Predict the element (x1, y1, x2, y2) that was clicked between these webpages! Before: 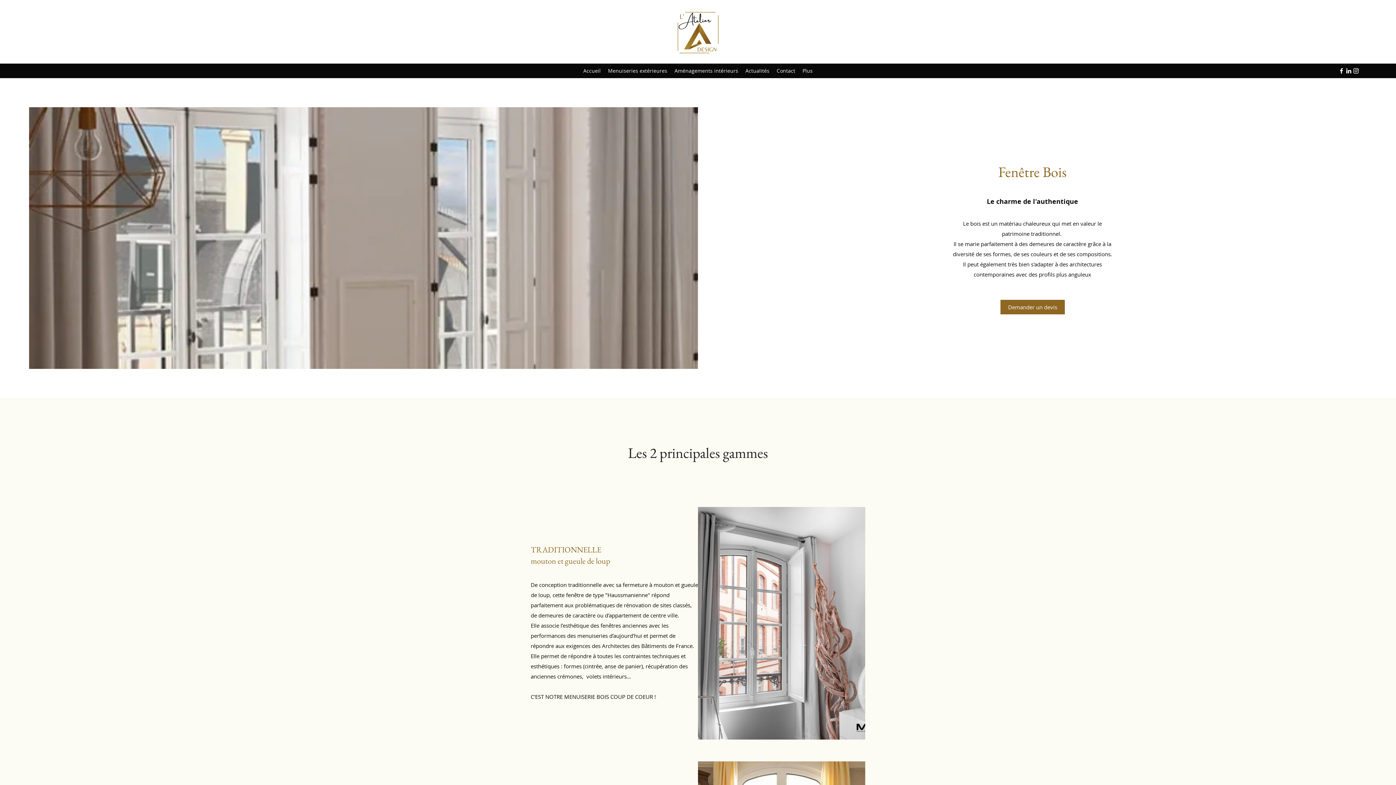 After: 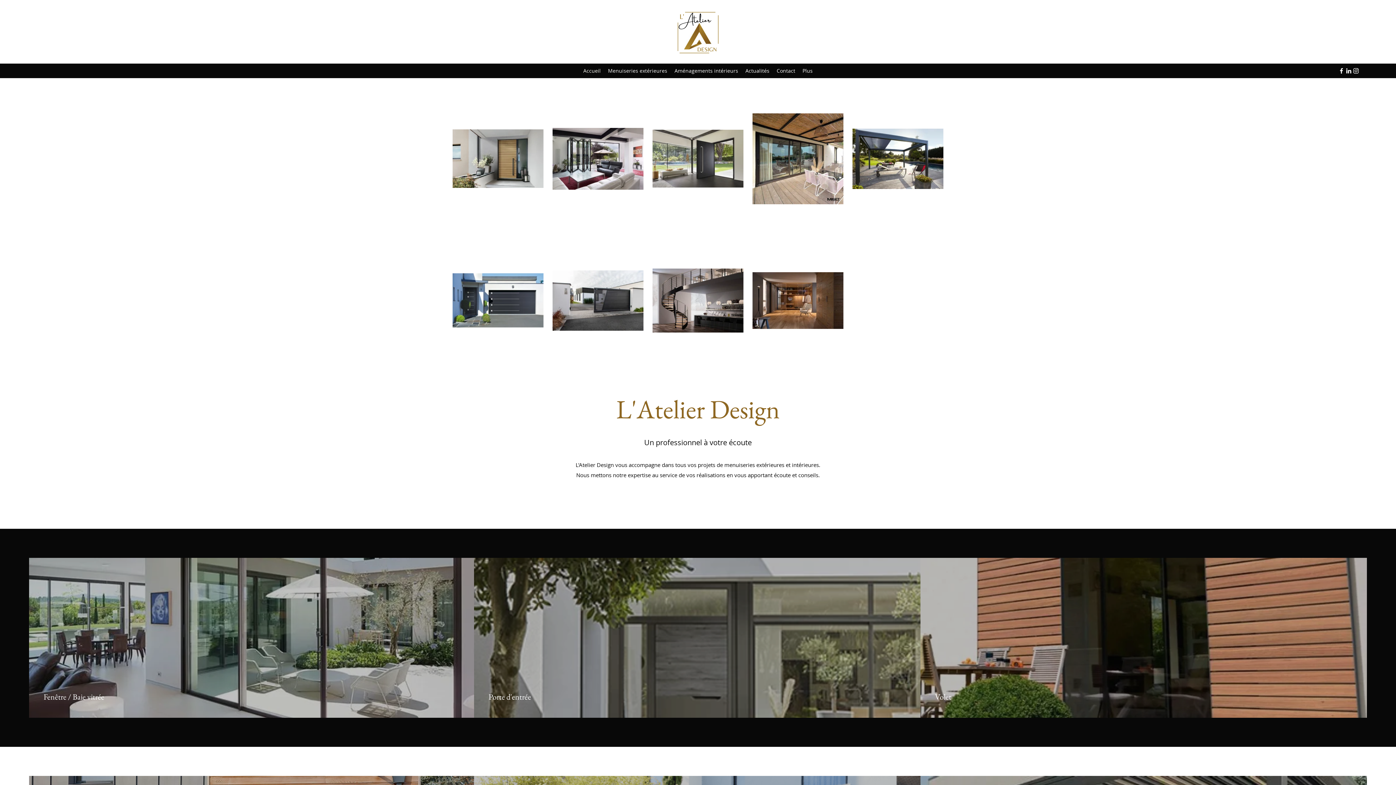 Action: label: Accueil bbox: (579, 65, 604, 76)